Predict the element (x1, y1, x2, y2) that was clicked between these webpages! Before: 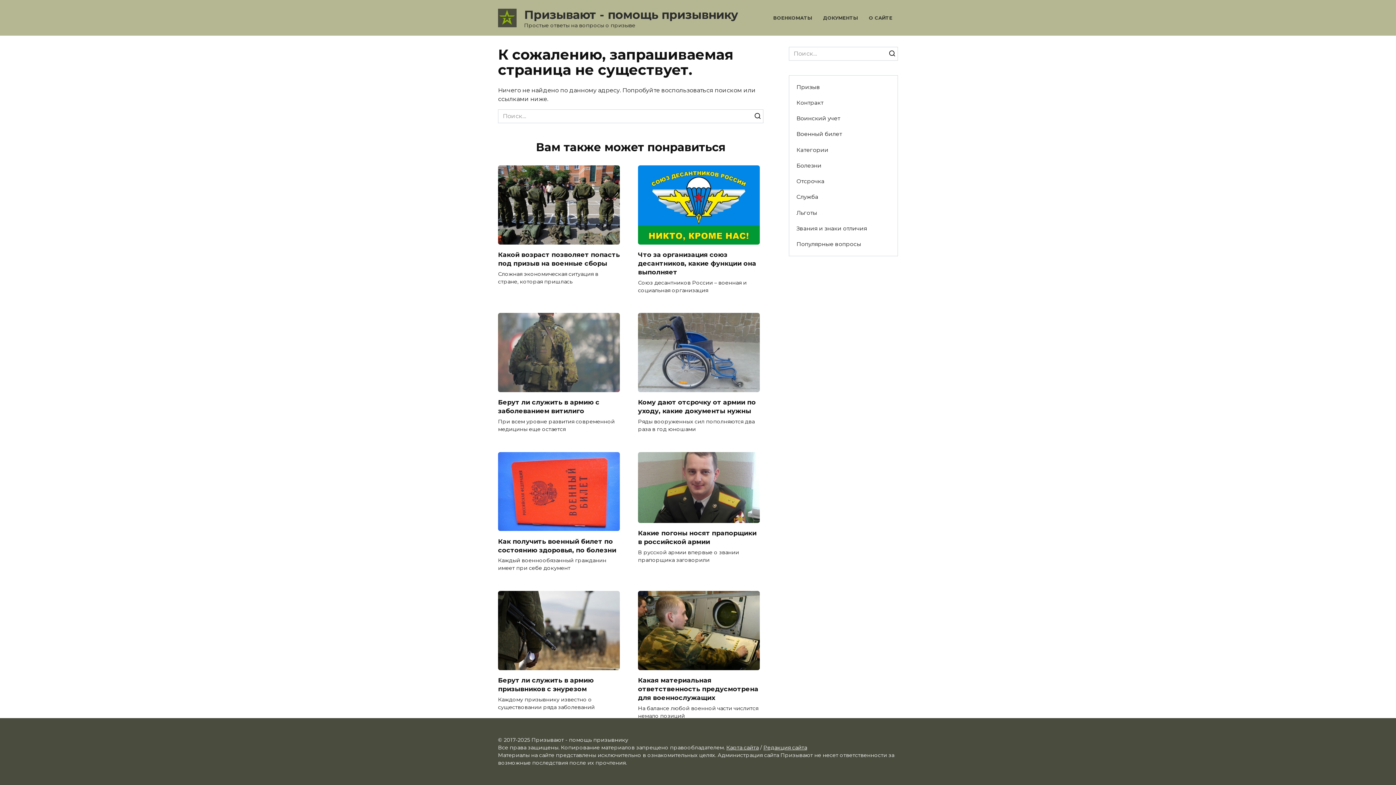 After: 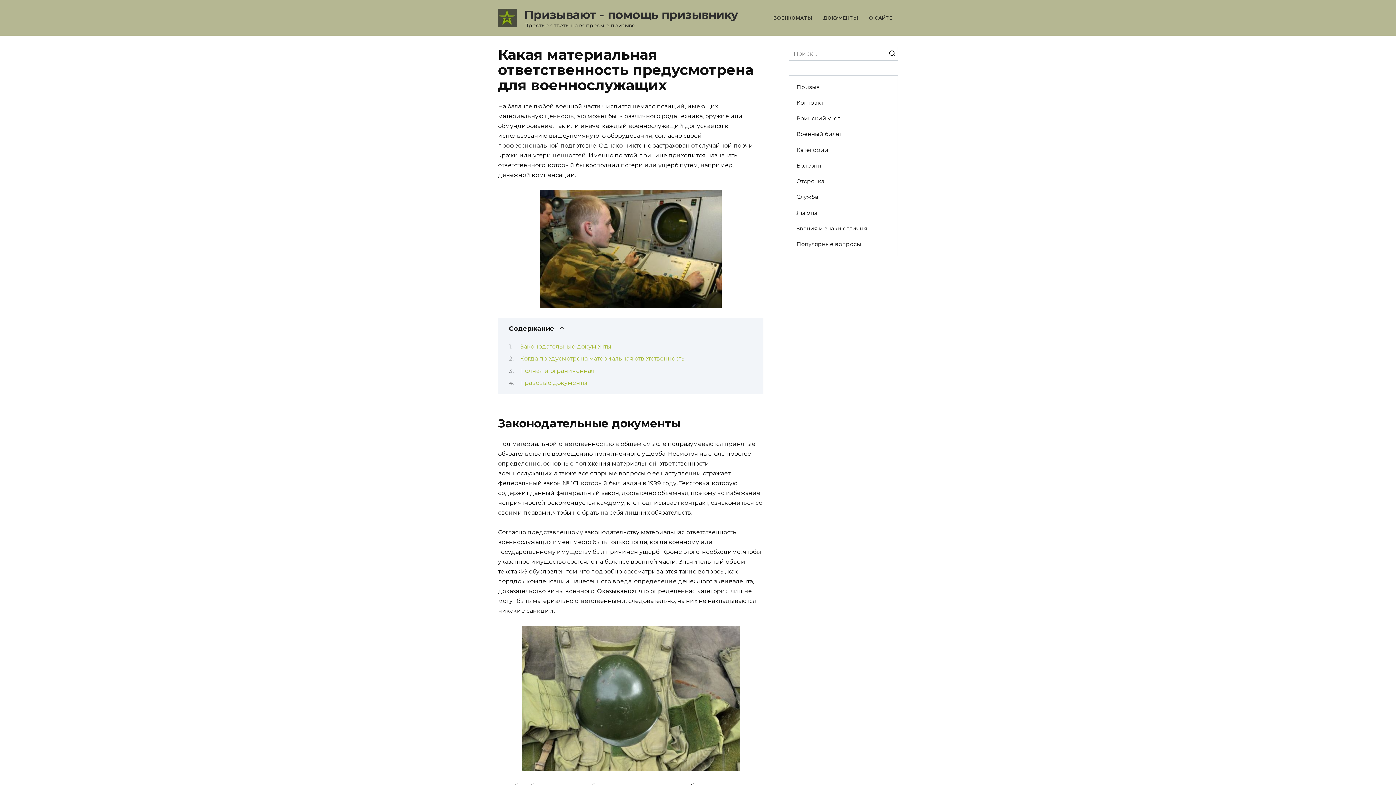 Action: bbox: (638, 675, 758, 702) label: Какая материальная ответственность предусмотрена для военнослужащих